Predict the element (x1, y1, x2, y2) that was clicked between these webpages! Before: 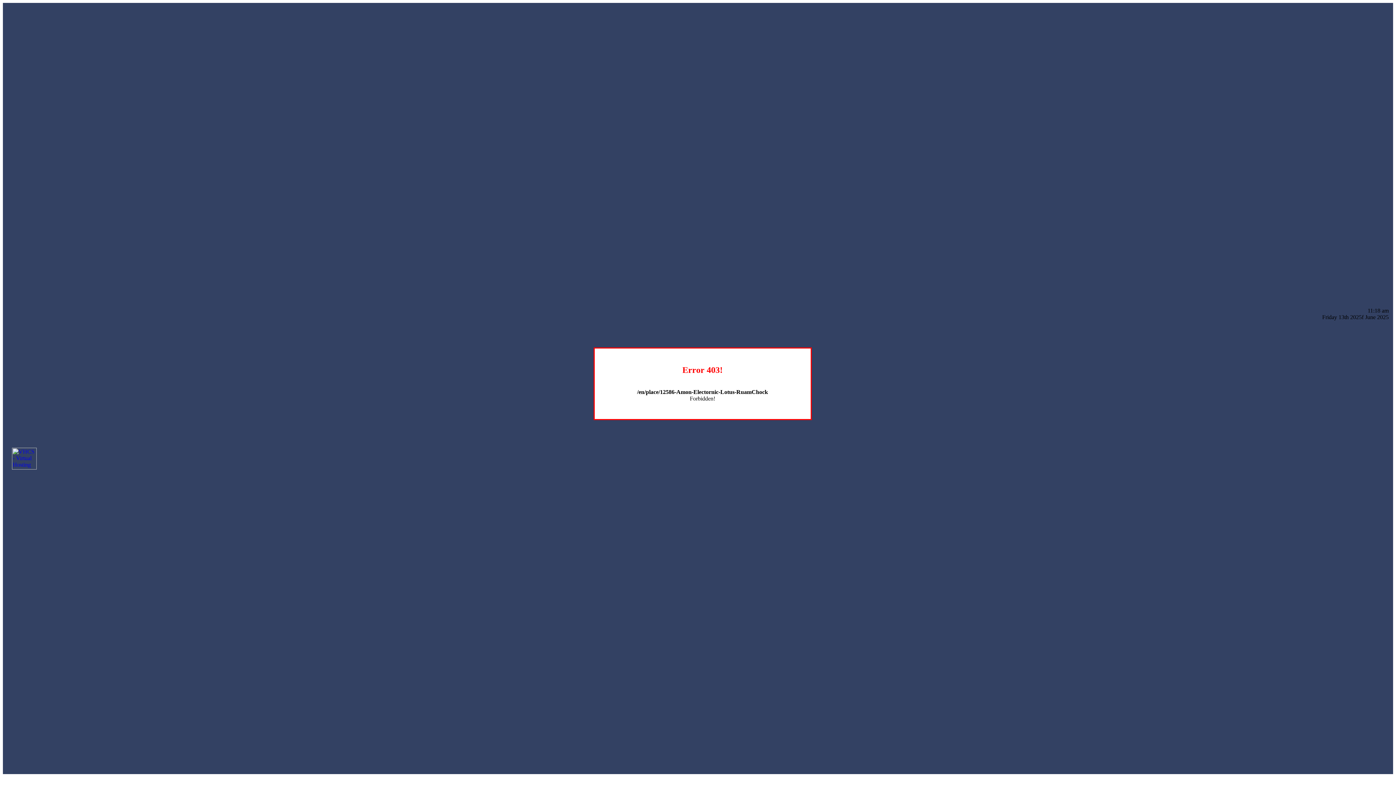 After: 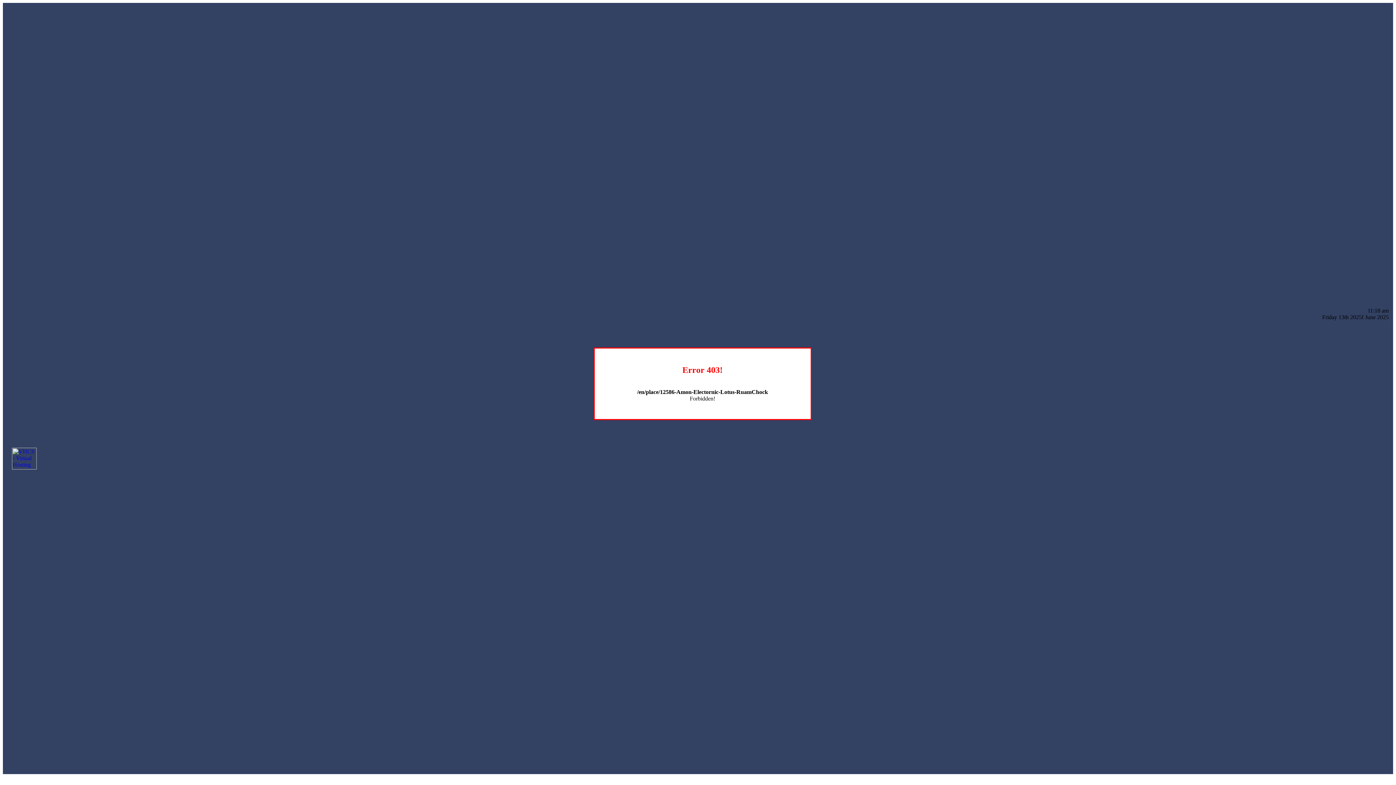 Action: bbox: (12, 464, 36, 470)